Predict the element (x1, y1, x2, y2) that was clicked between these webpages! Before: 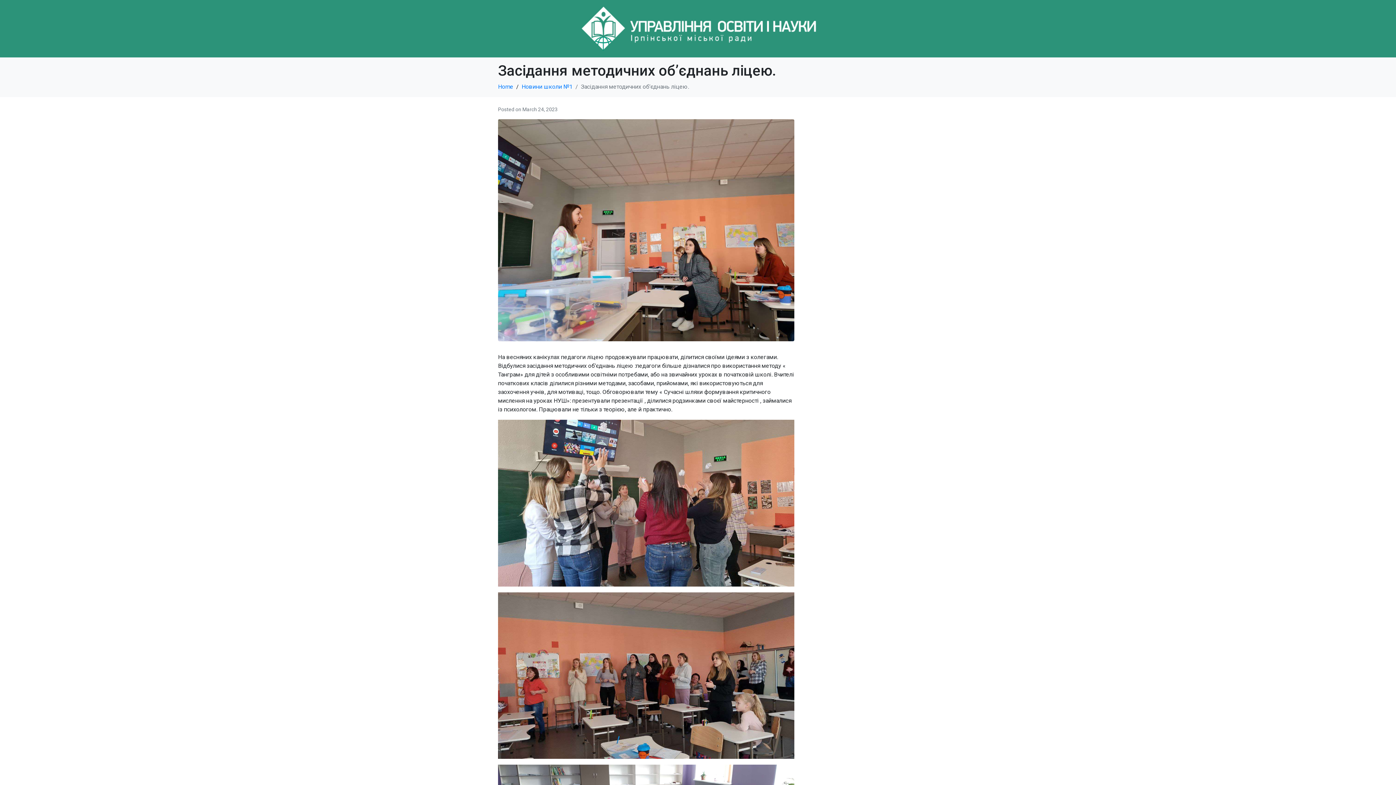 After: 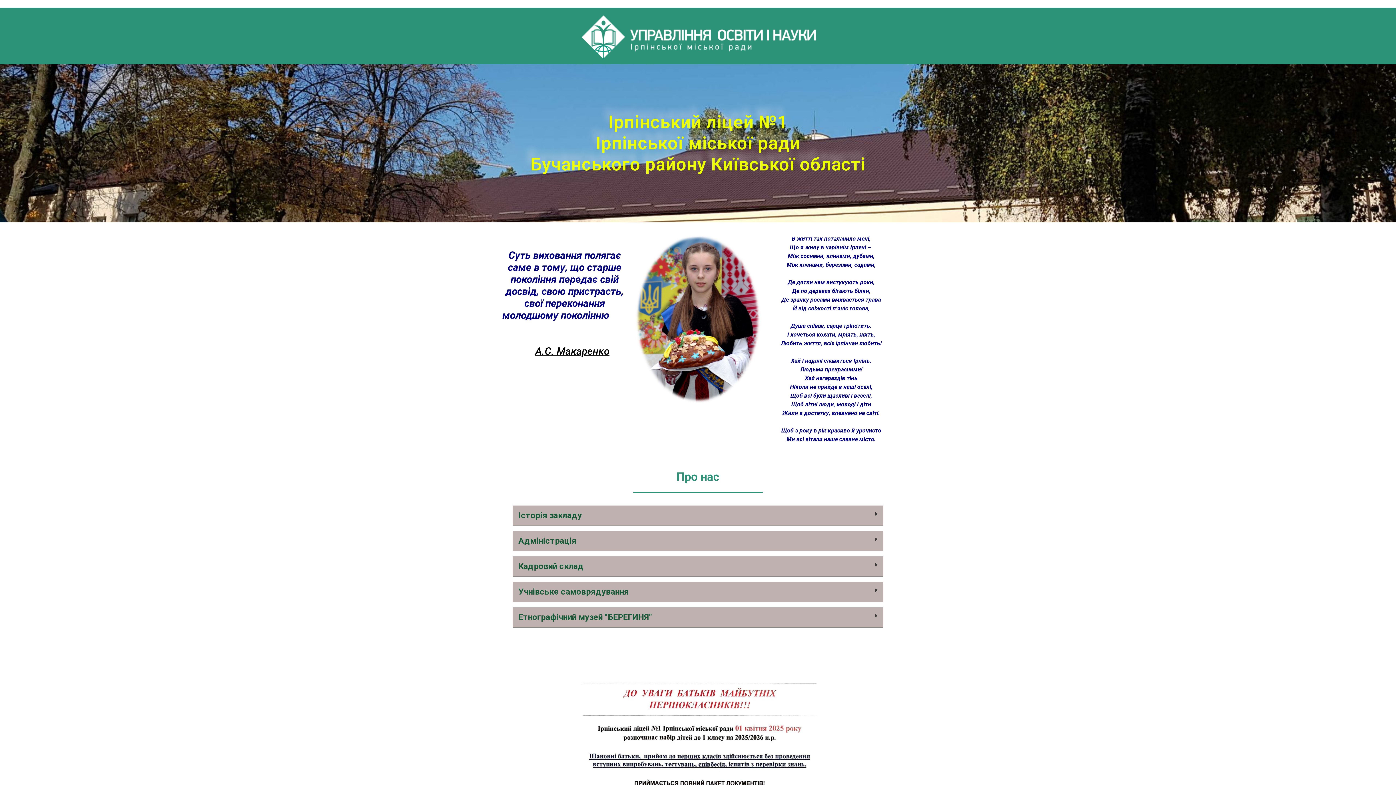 Action: bbox: (498, 83, 513, 90) label: Home